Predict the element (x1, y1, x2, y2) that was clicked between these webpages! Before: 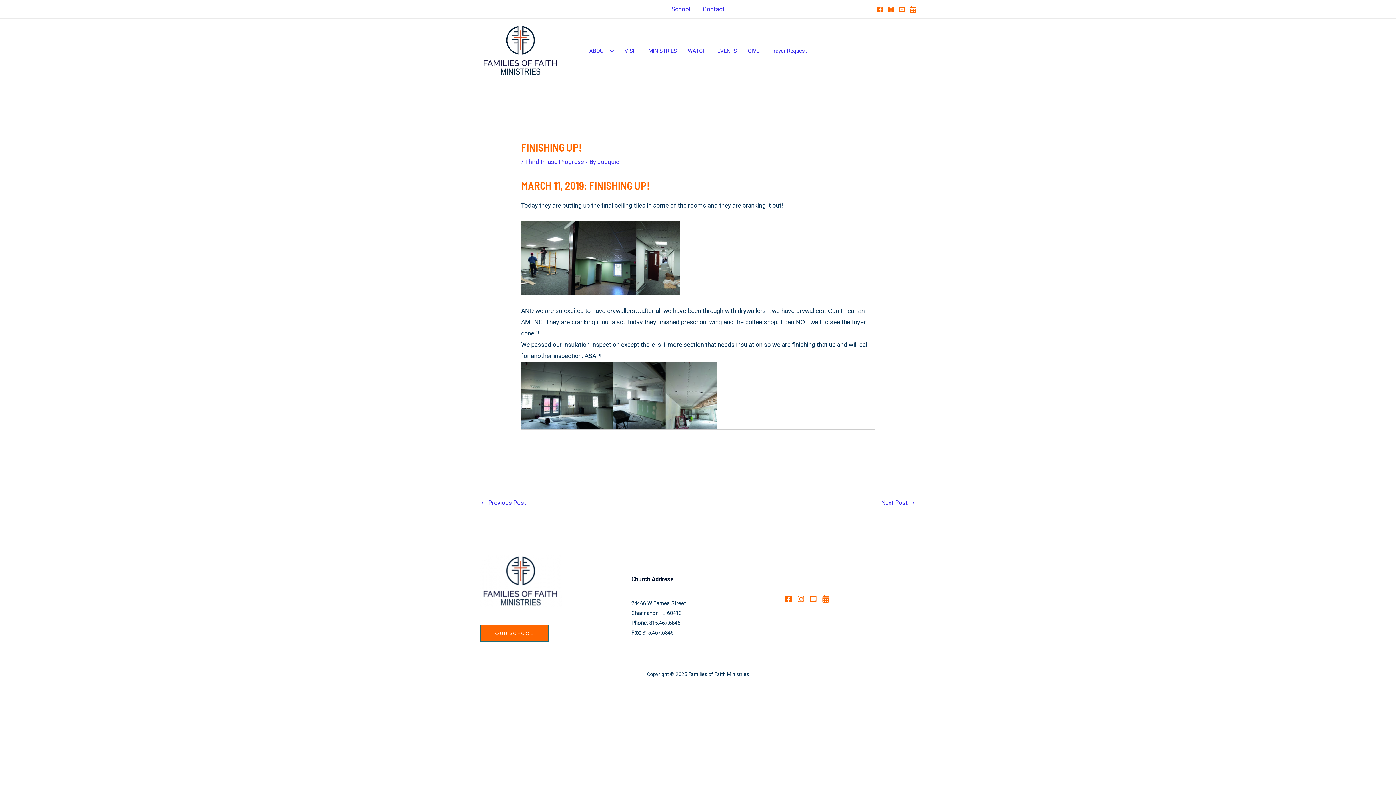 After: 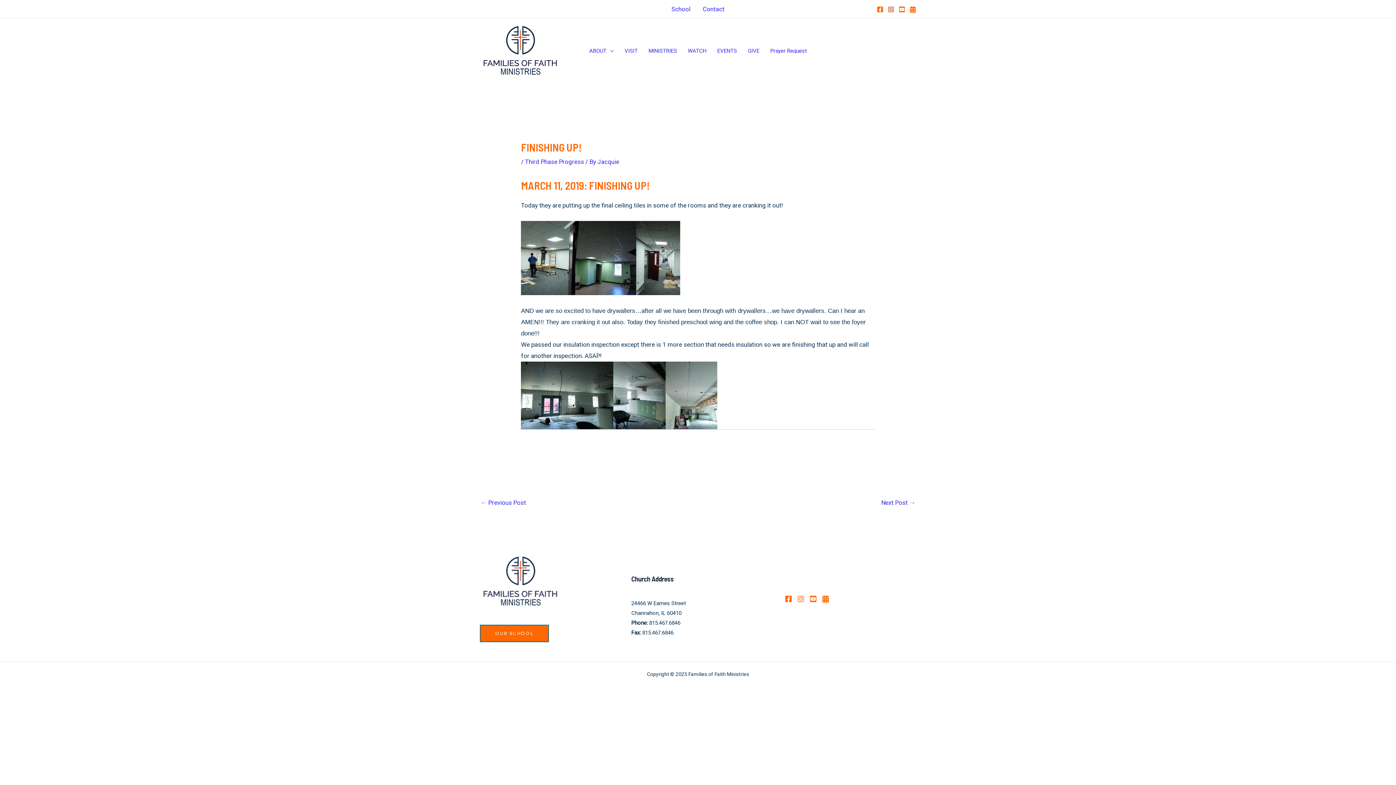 Action: bbox: (888, 6, 894, 12) label: Instagram